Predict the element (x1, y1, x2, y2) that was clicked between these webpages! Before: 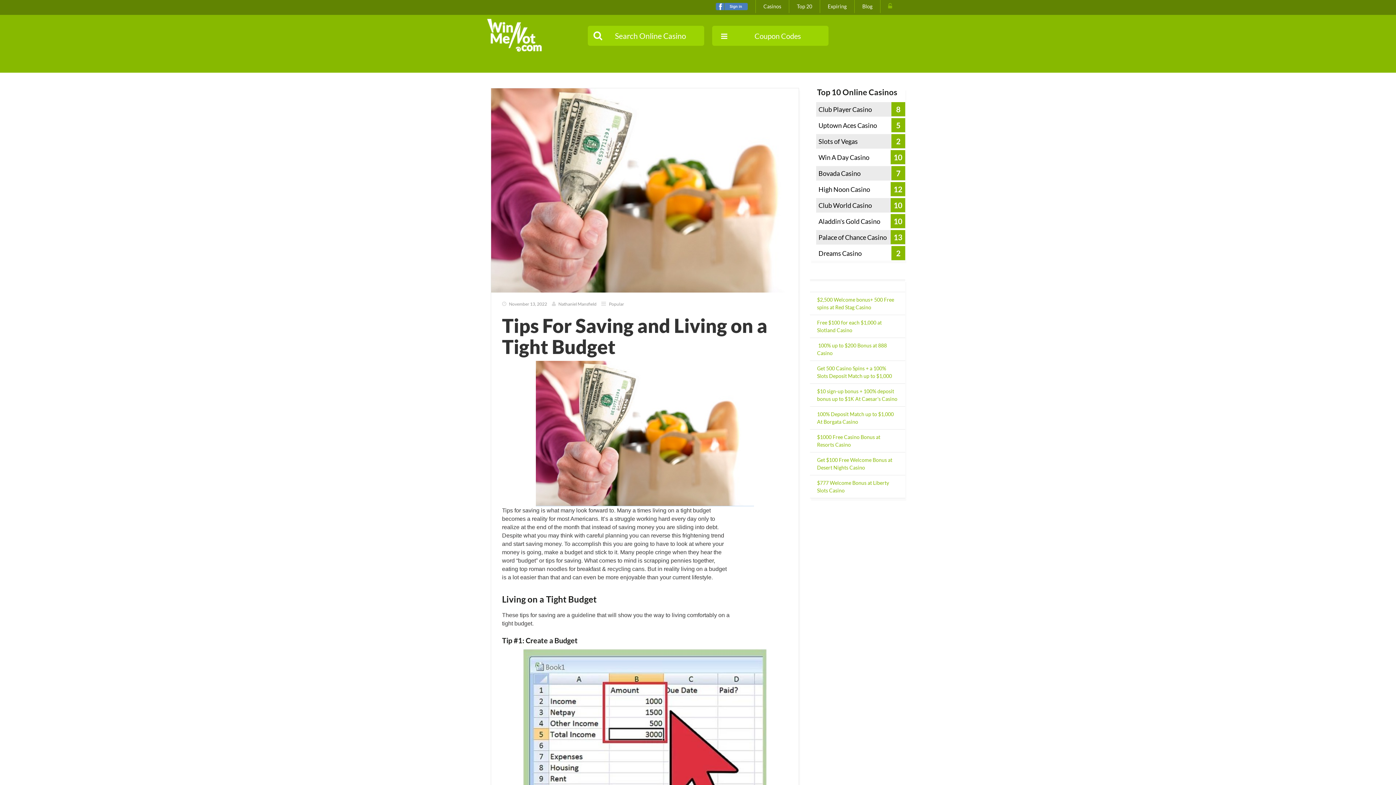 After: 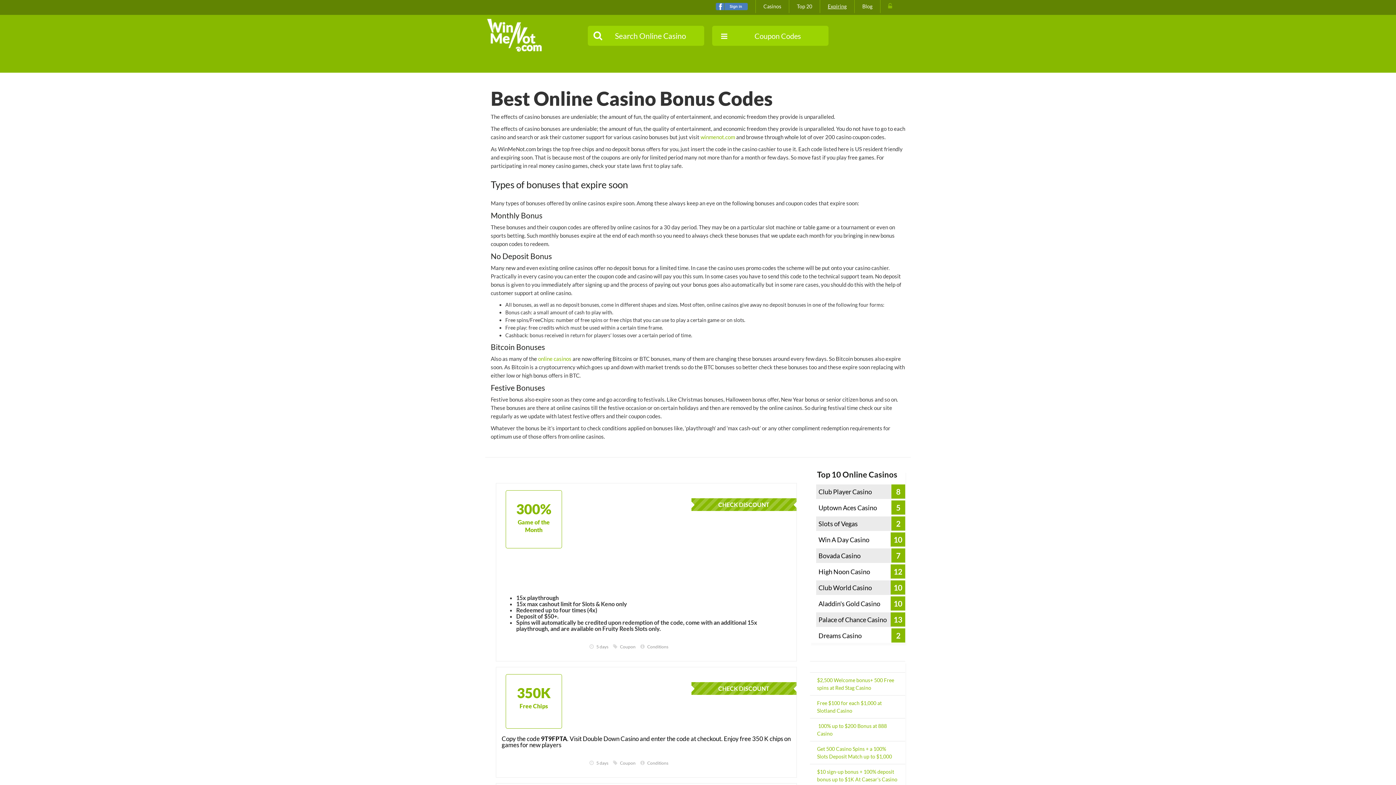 Action: label: Expiring bbox: (828, 2, 846, 10)